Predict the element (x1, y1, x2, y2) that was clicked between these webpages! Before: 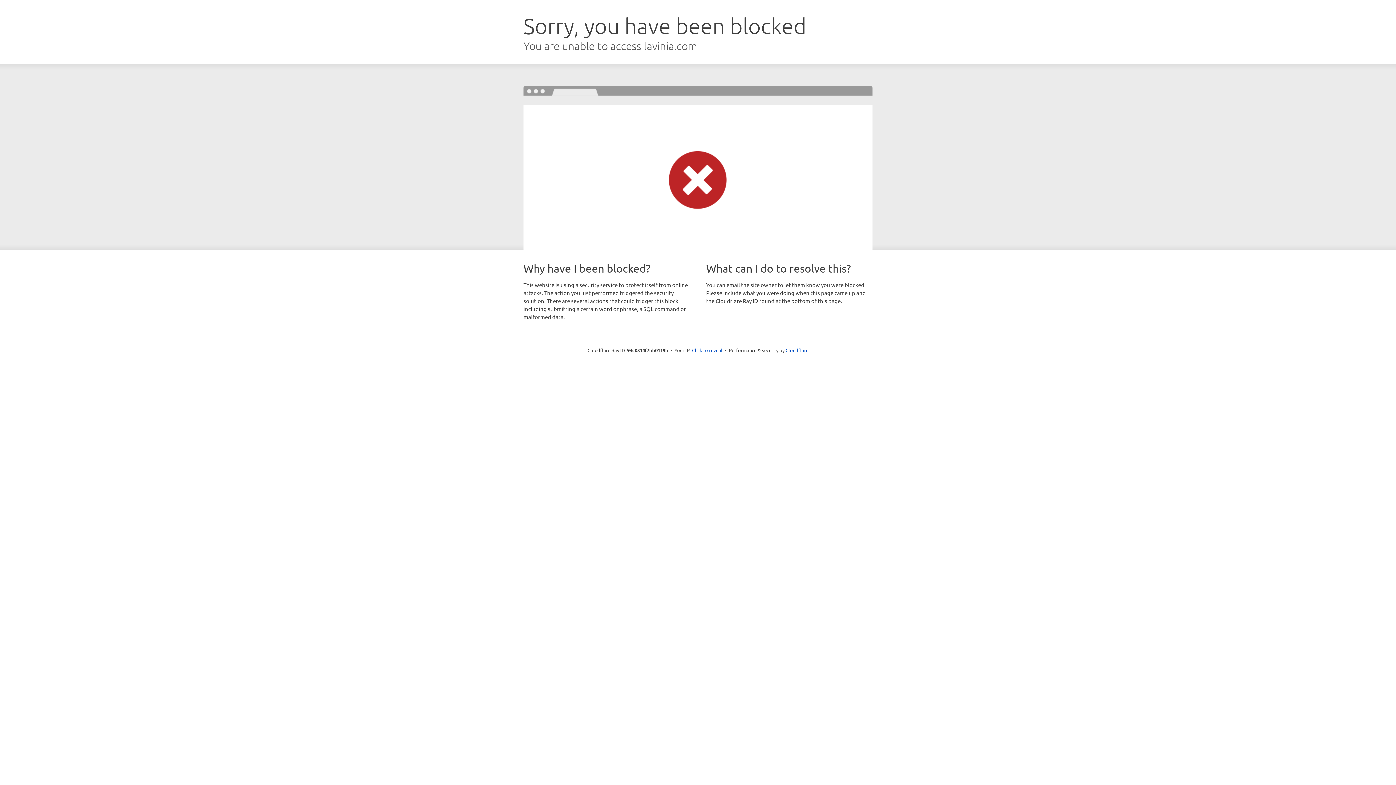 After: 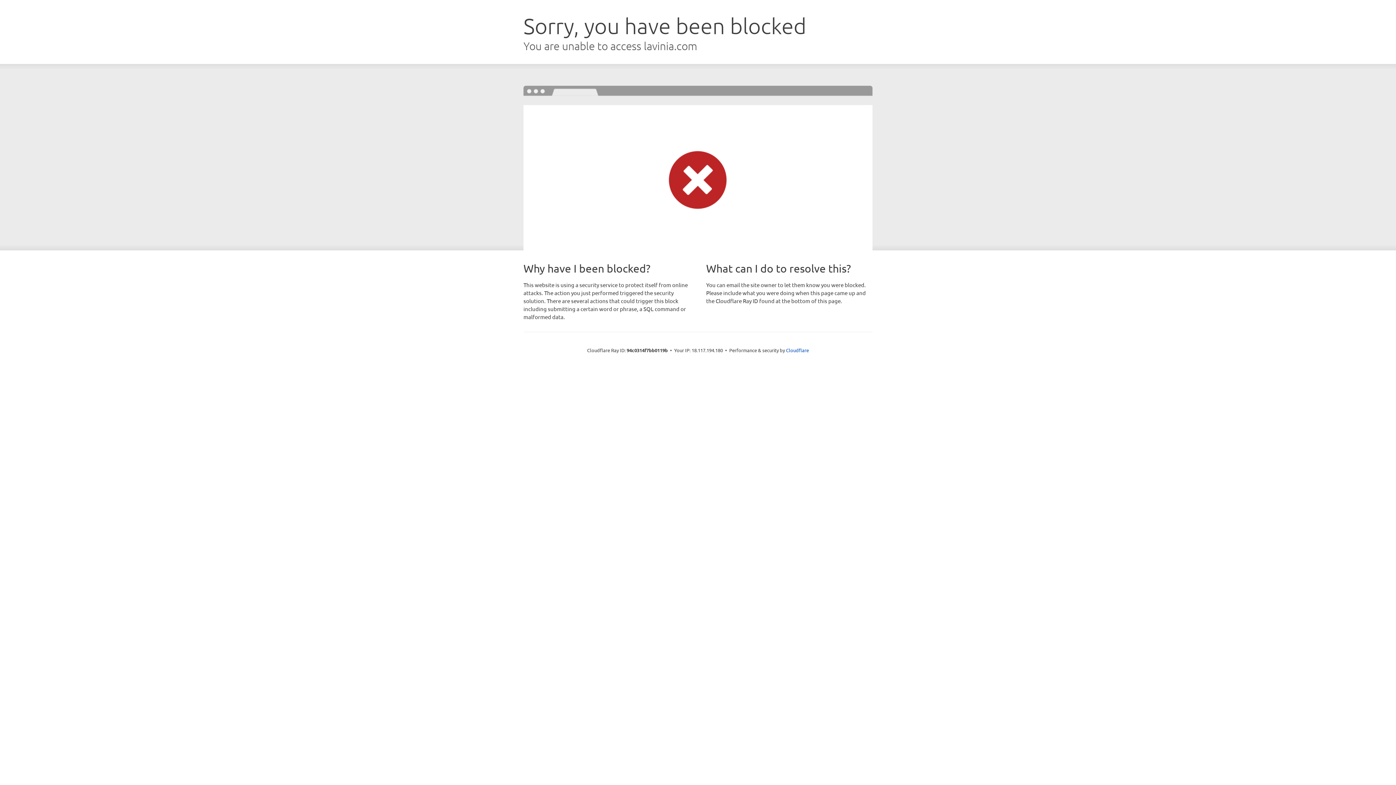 Action: bbox: (692, 346, 722, 353) label: Click to reveal